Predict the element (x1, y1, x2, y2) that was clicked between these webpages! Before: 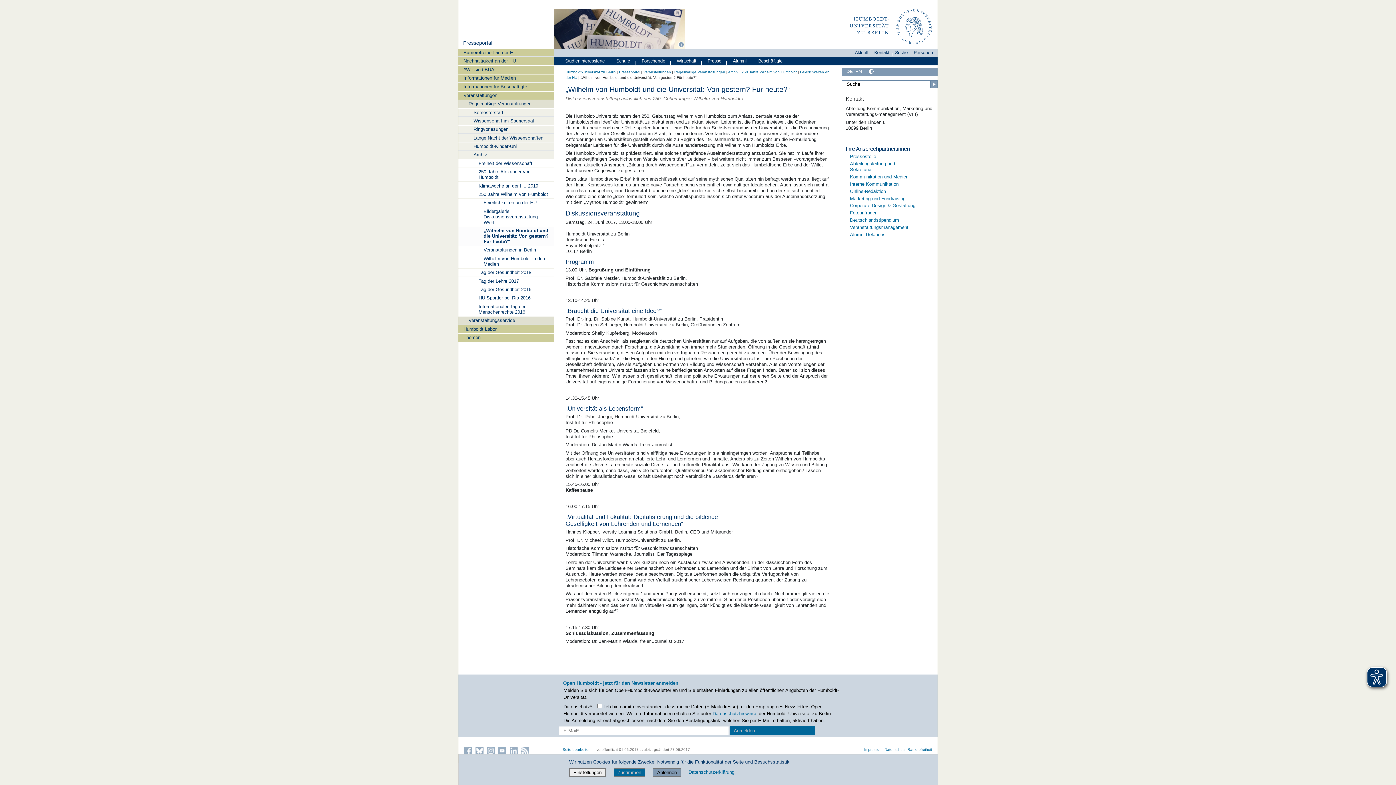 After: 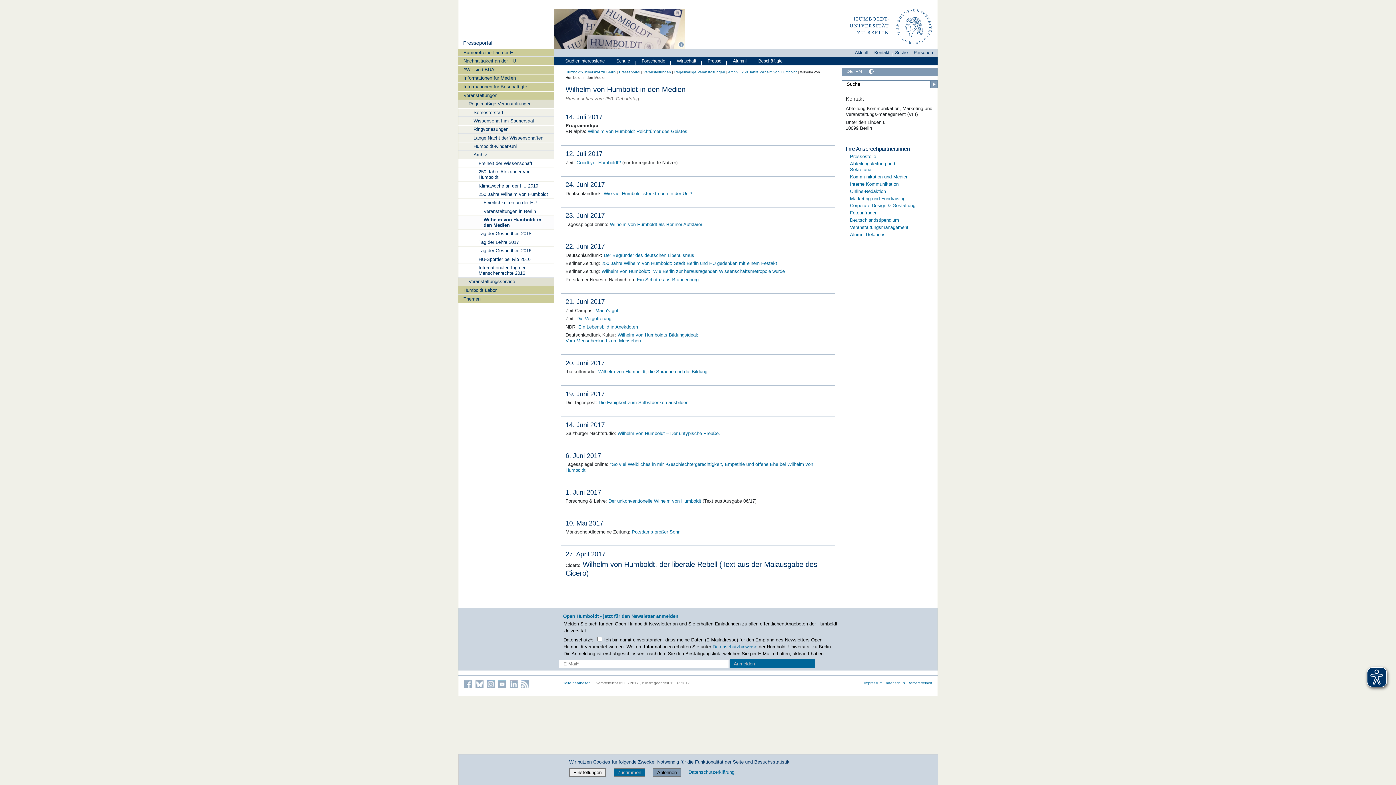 Action: bbox: (458, 254, 554, 268) label: Wilhelm von Humboldt in den Medien